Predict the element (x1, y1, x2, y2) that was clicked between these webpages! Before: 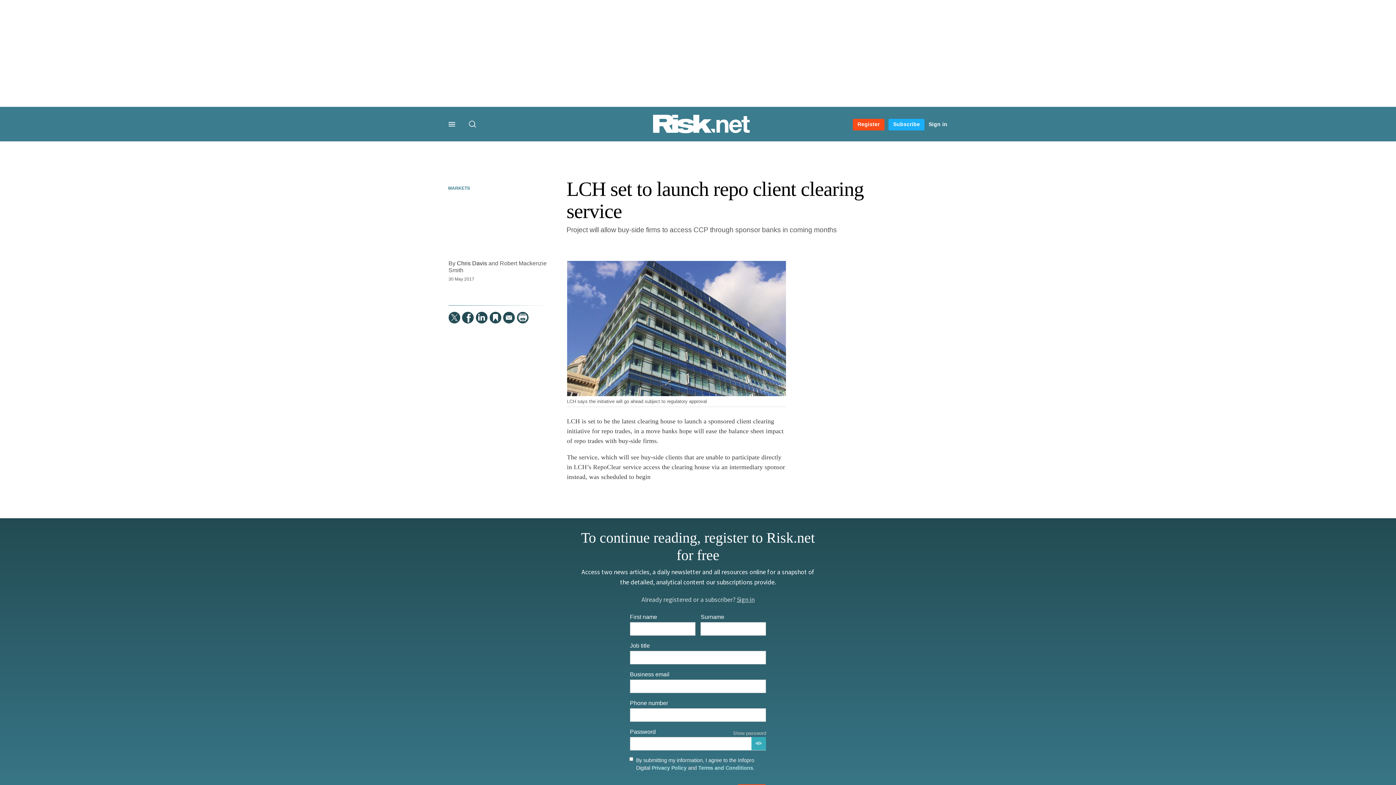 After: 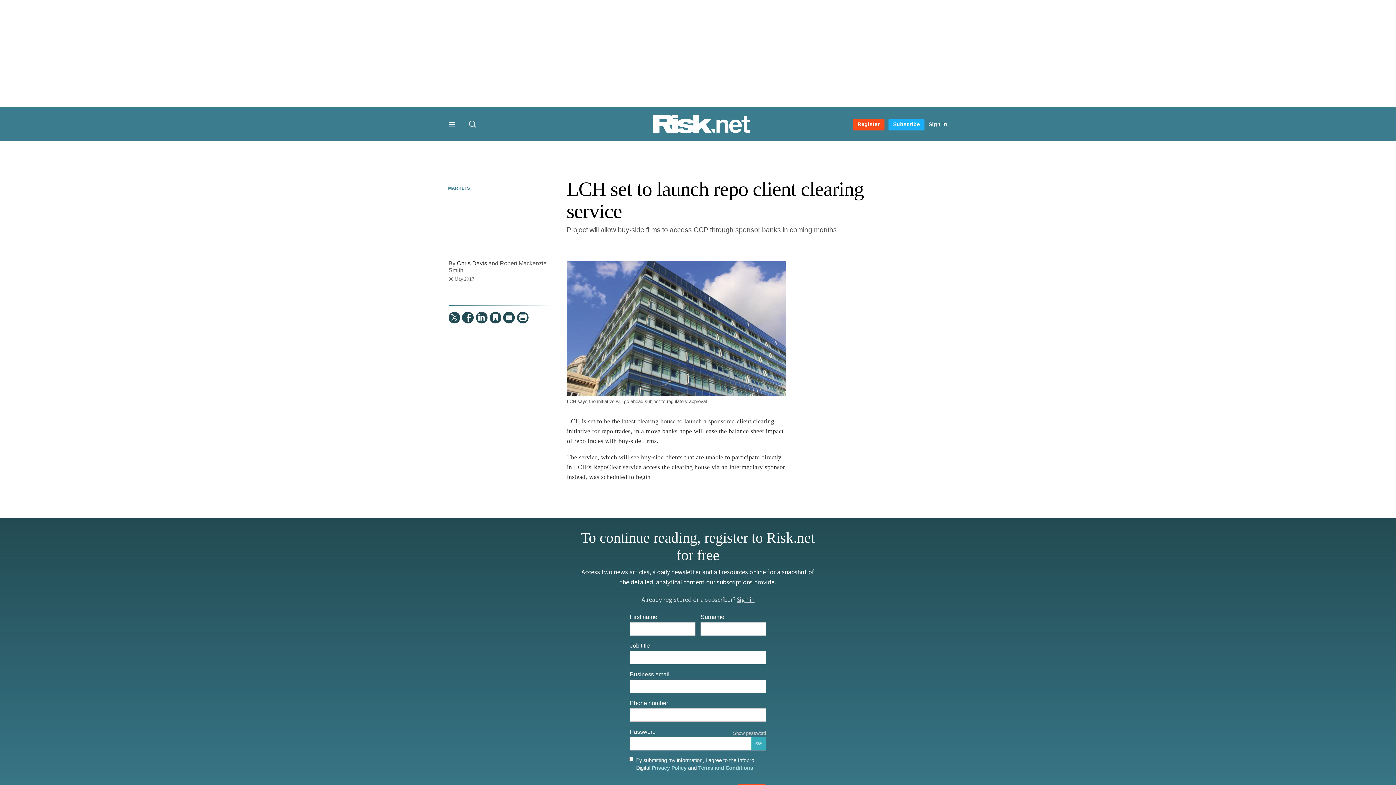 Action: bbox: (448, 121, 457, 128) label: Menu